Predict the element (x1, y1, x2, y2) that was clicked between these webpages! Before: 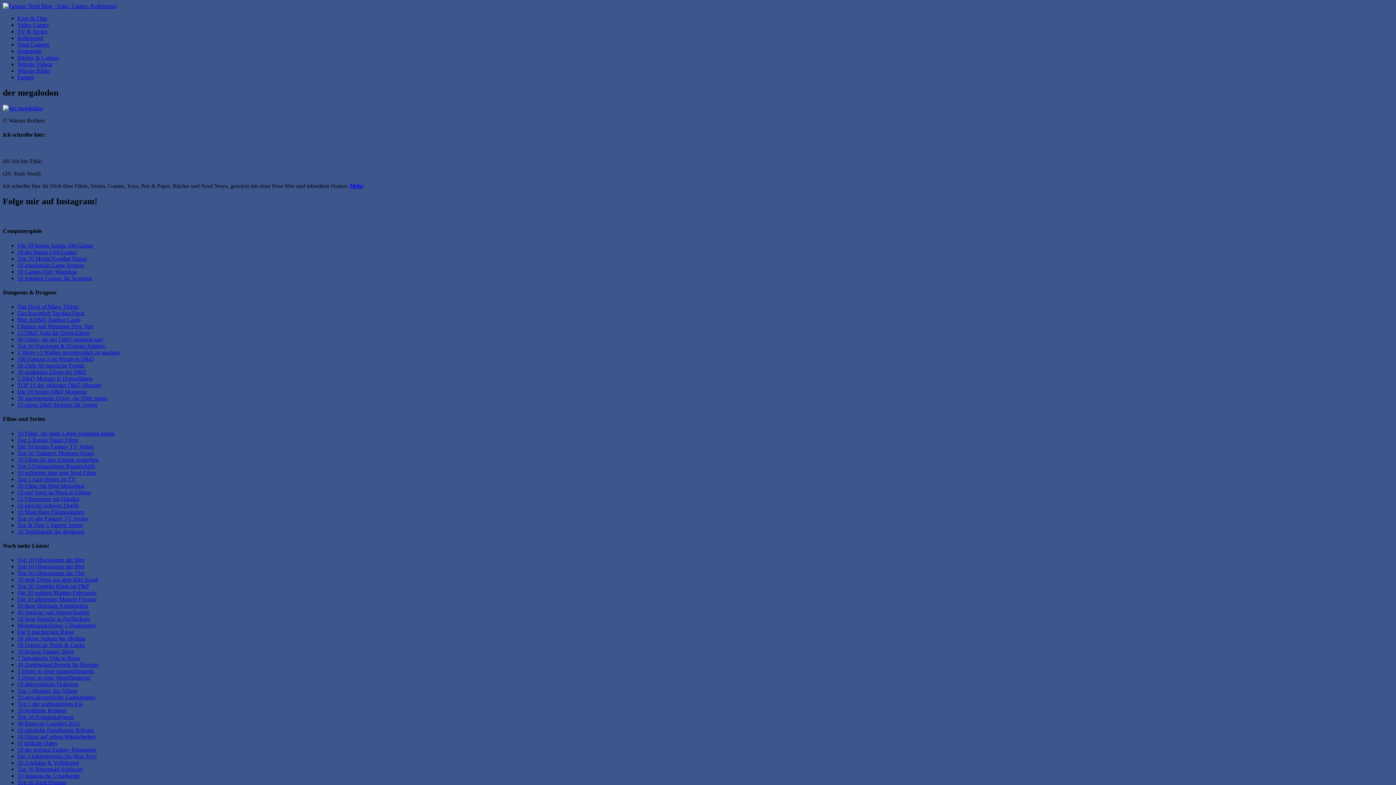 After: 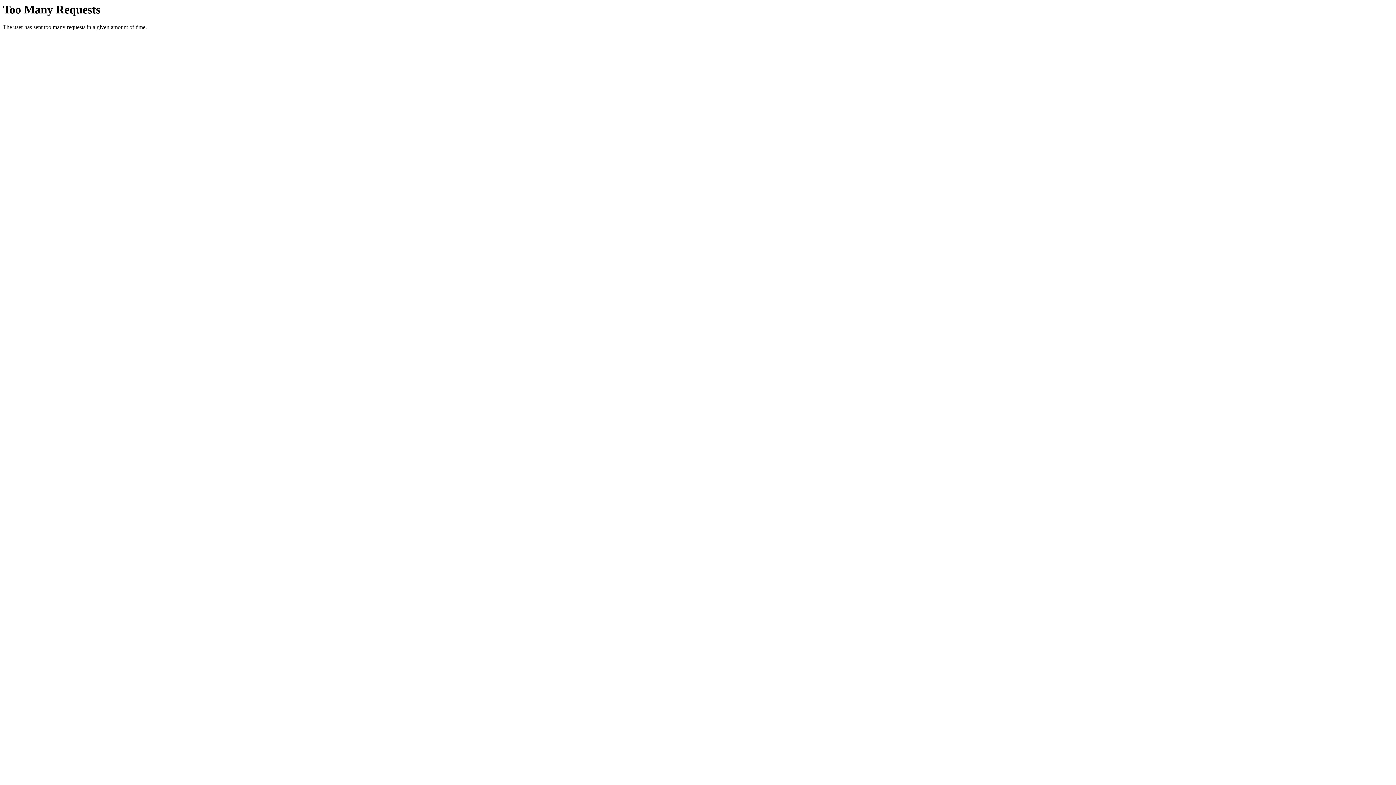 Action: bbox: (17, 456, 98, 462) label: 10 Filme die den Appetit verderben